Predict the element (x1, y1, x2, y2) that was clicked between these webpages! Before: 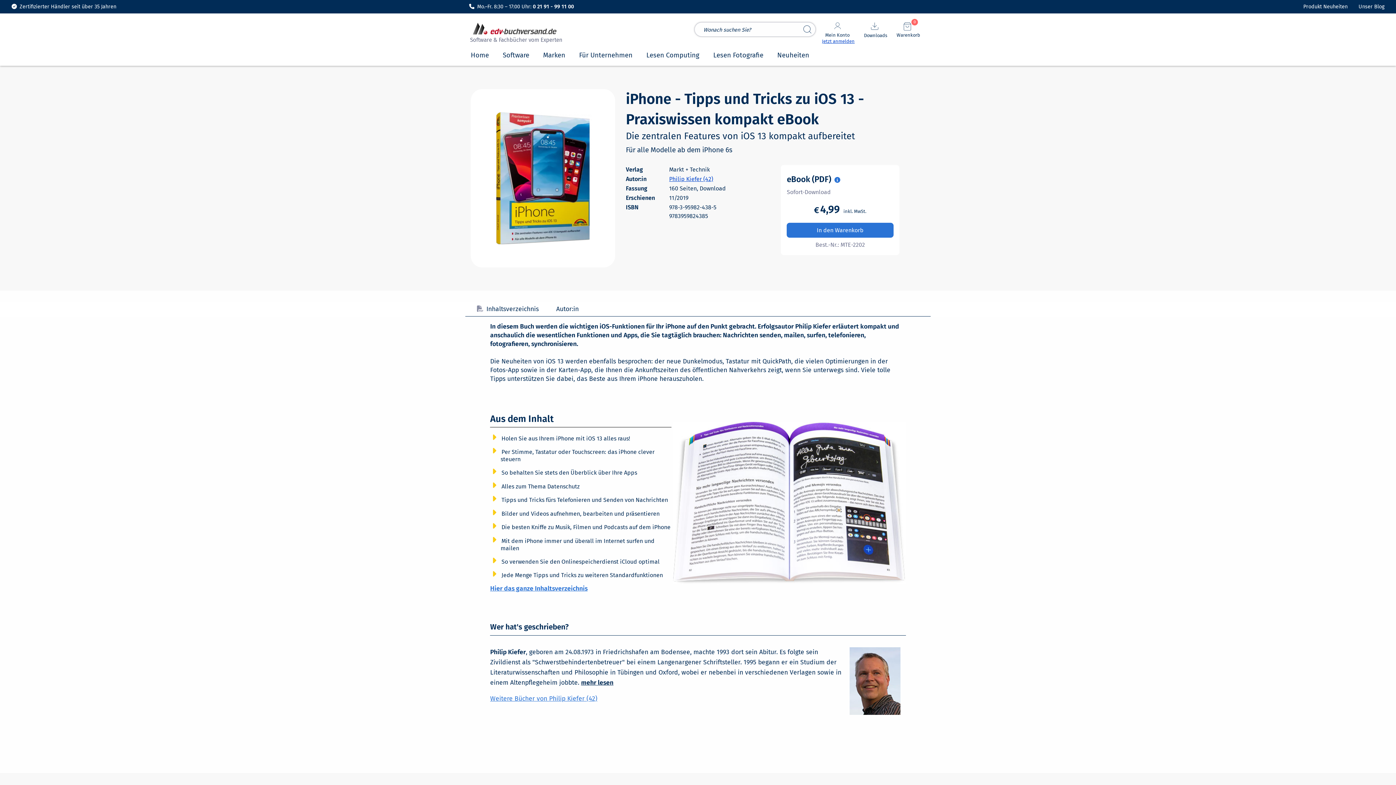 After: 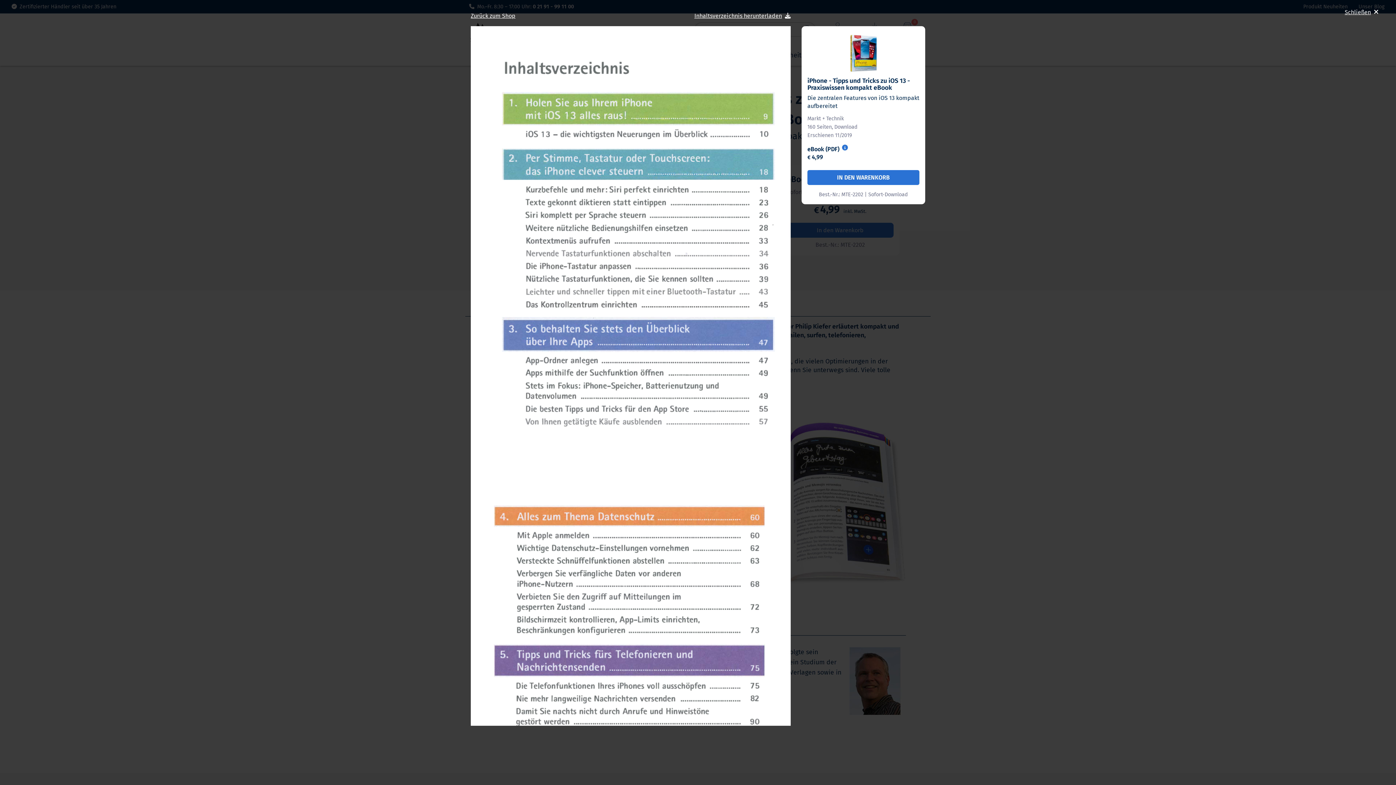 Action: bbox: (477, 305, 538, 315) label: Inhaltsverzeichnis